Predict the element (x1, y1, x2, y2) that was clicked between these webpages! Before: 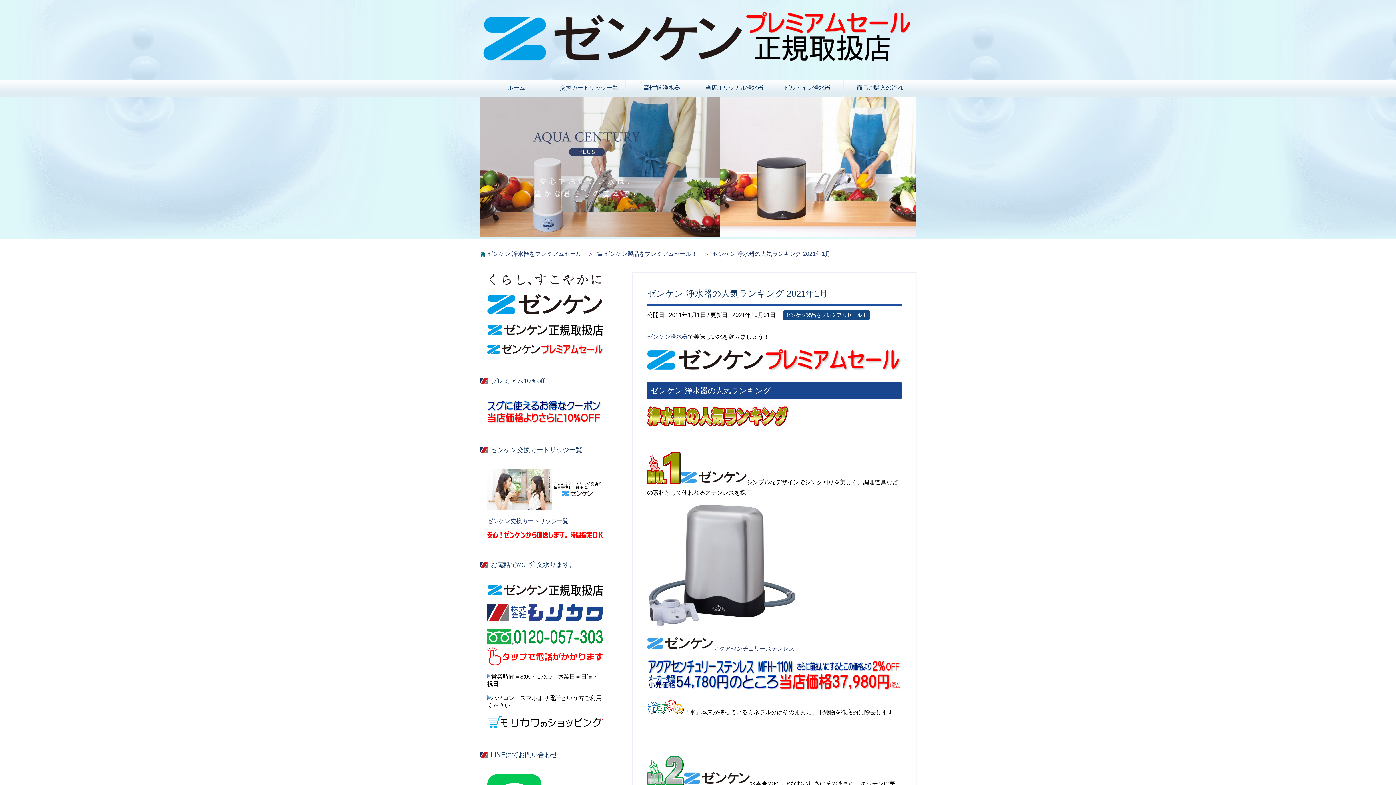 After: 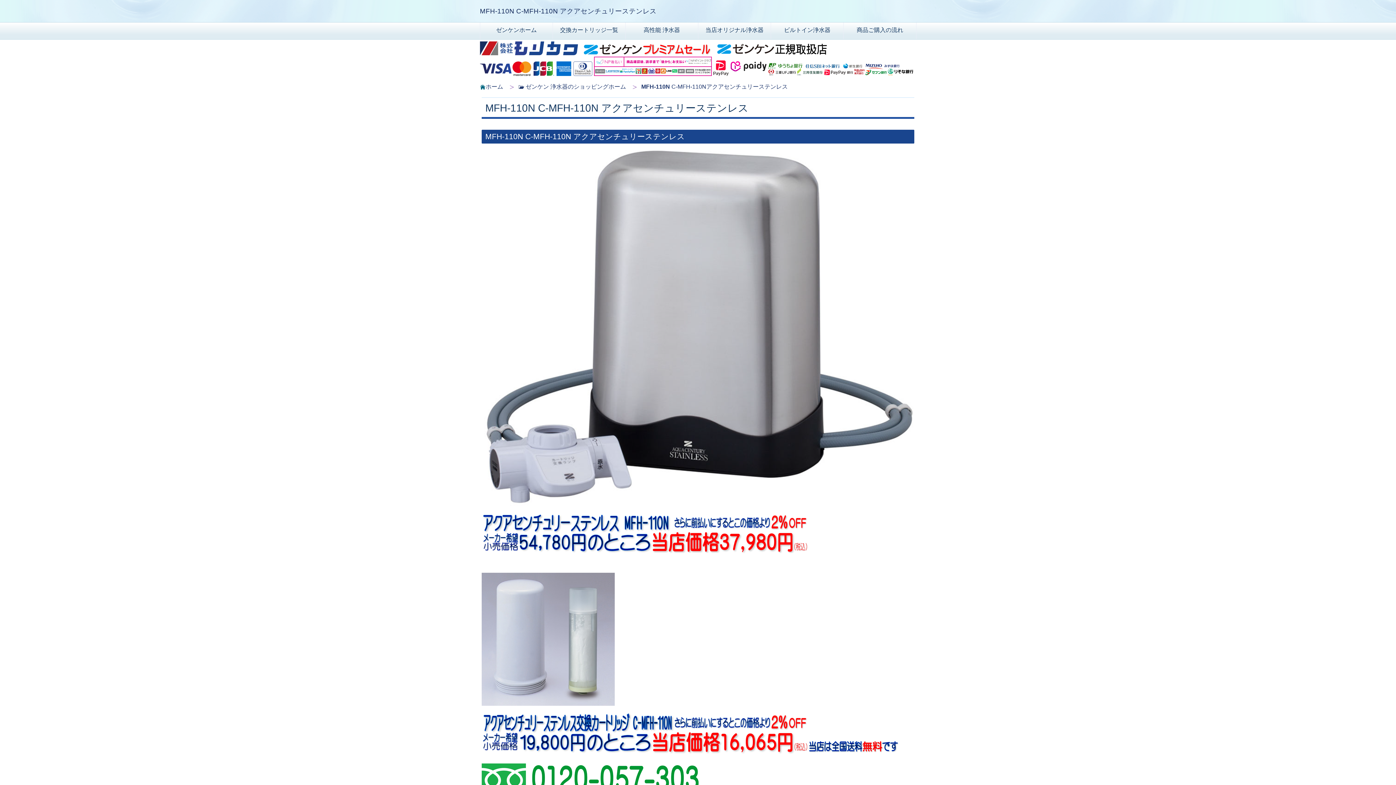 Action: bbox: (647, 622, 796, 628)